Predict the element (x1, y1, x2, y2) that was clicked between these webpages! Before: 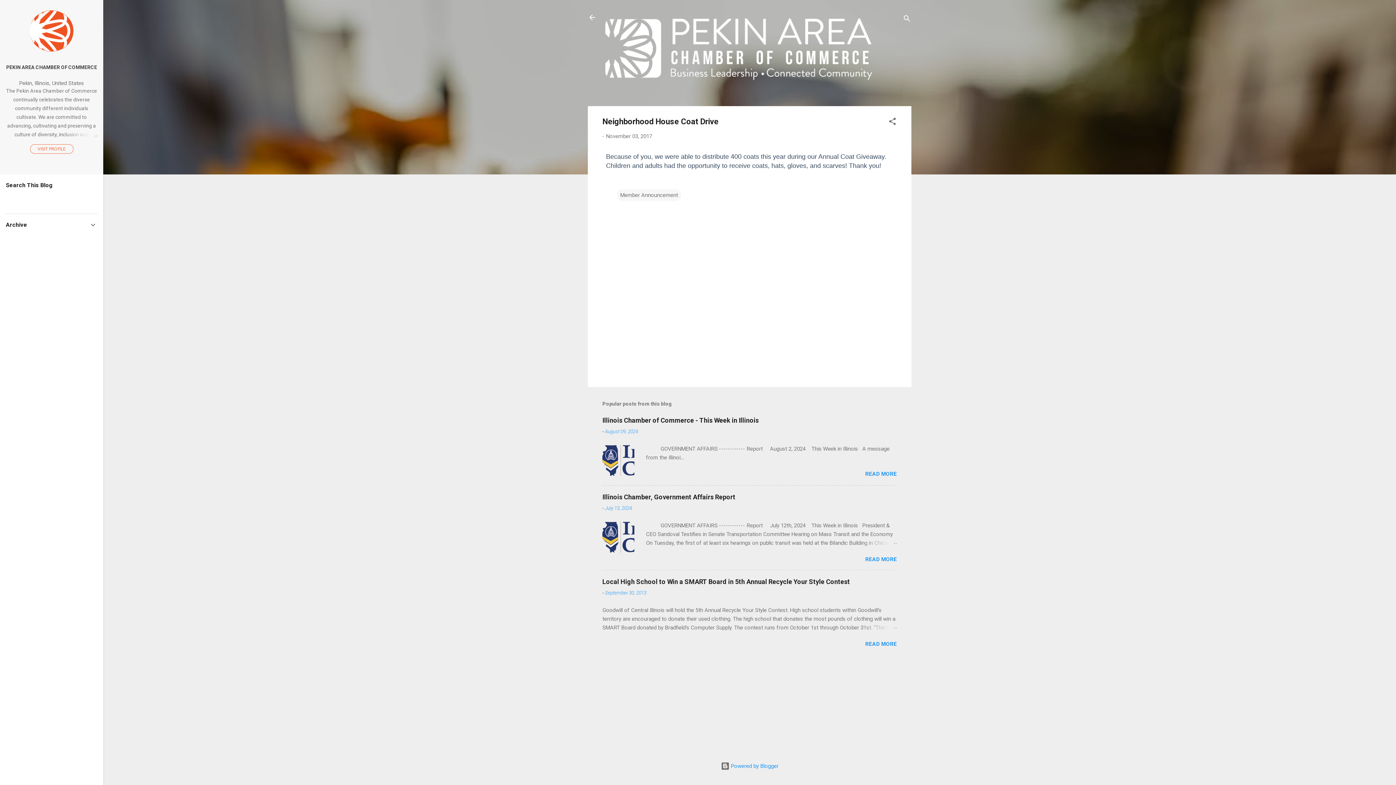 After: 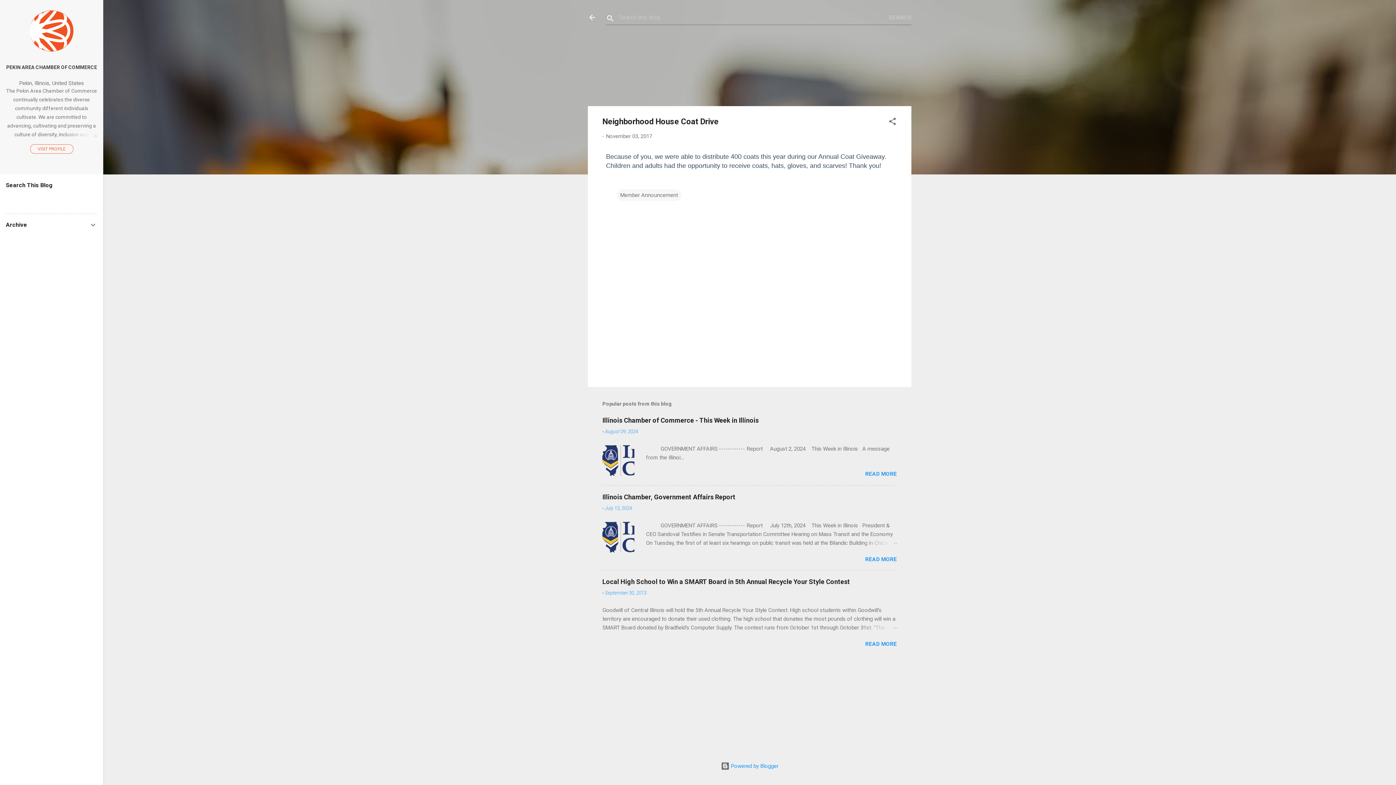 Action: label: Search bbox: (902, 8, 911, 30)